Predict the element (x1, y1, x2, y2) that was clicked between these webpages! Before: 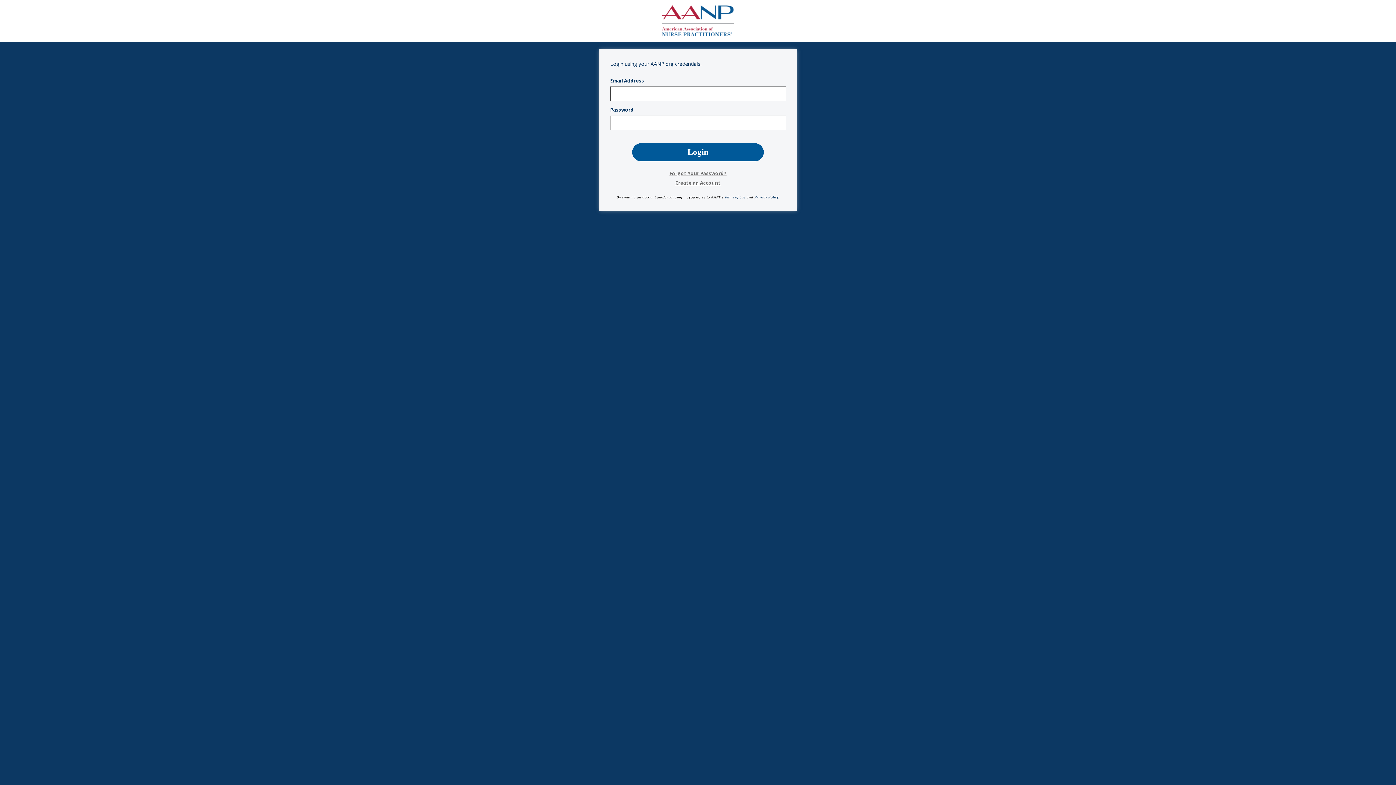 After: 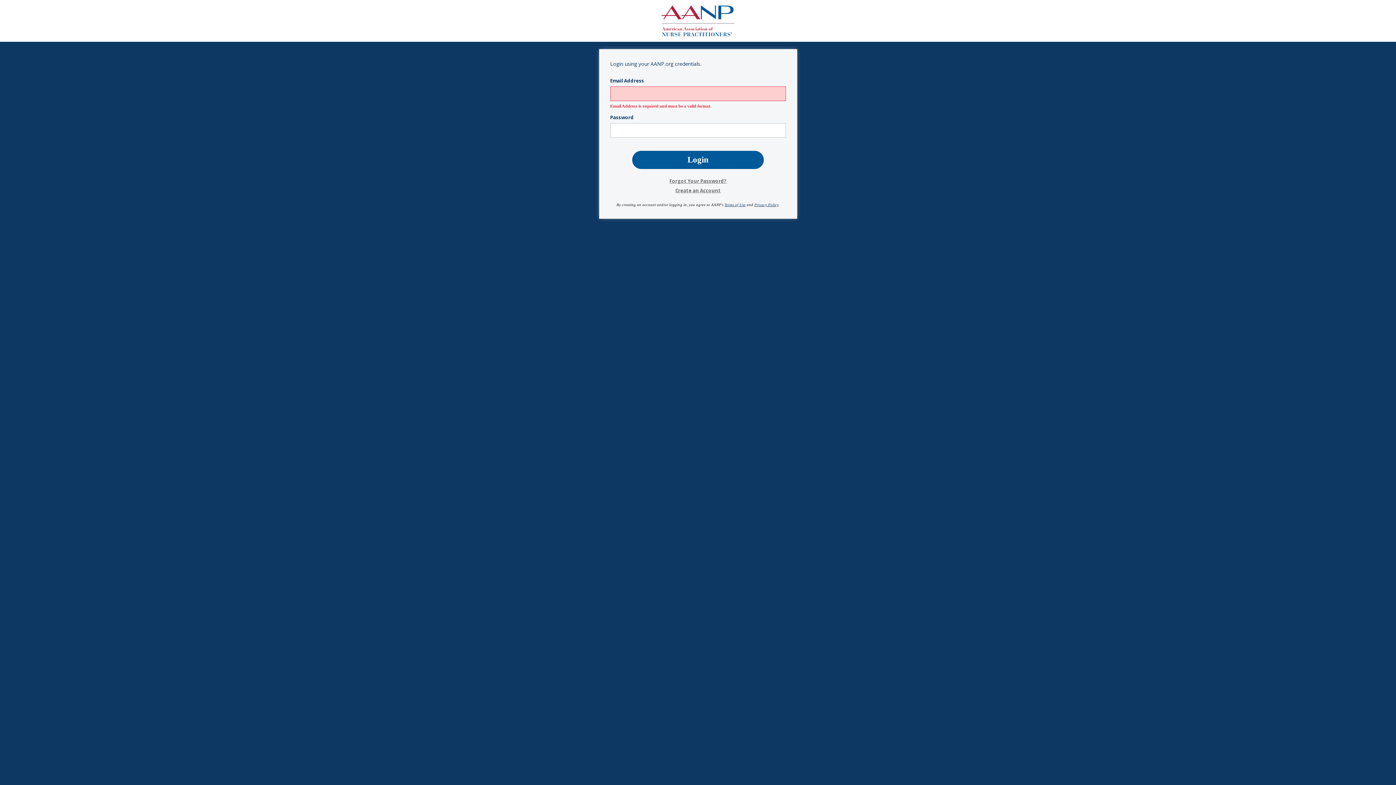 Action: bbox: (754, 195, 778, 199) label: Privacy Policy